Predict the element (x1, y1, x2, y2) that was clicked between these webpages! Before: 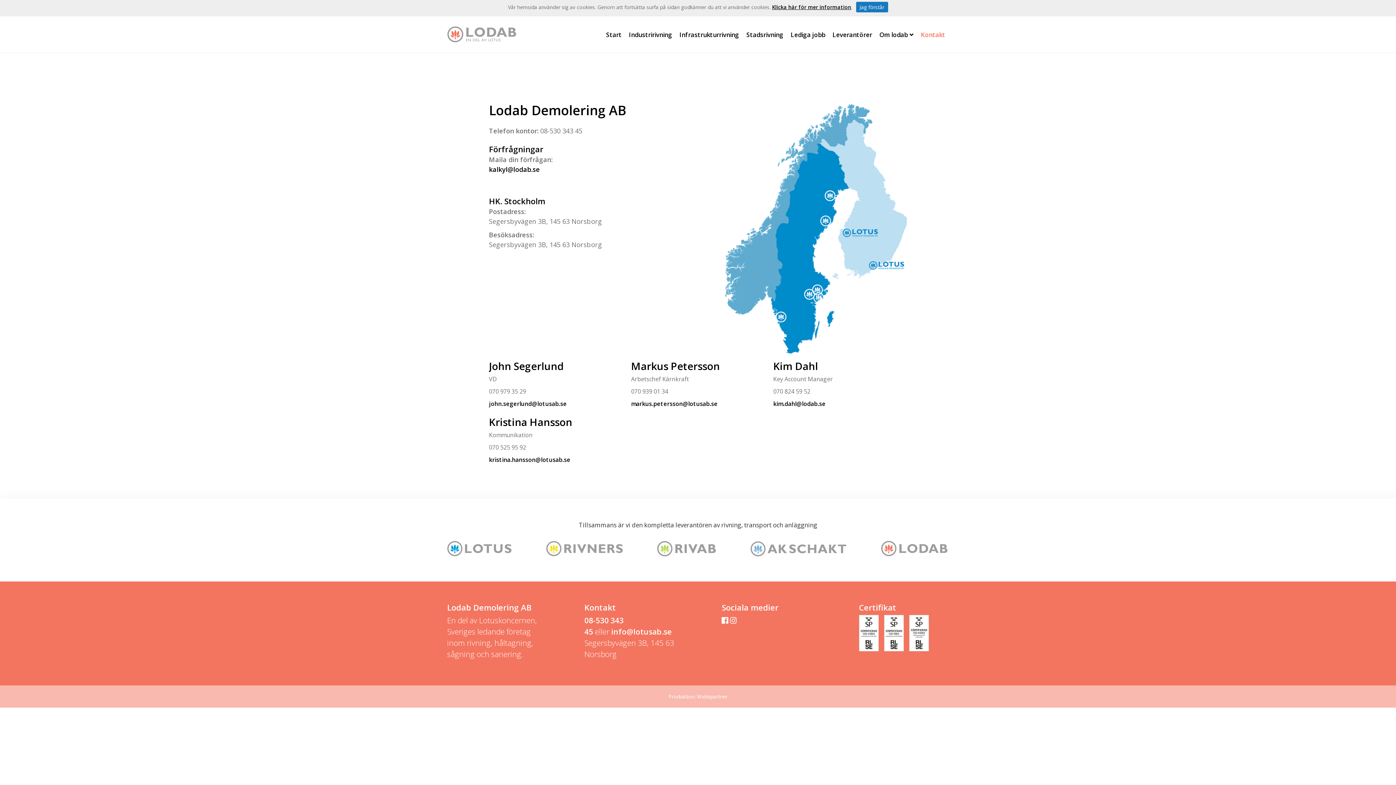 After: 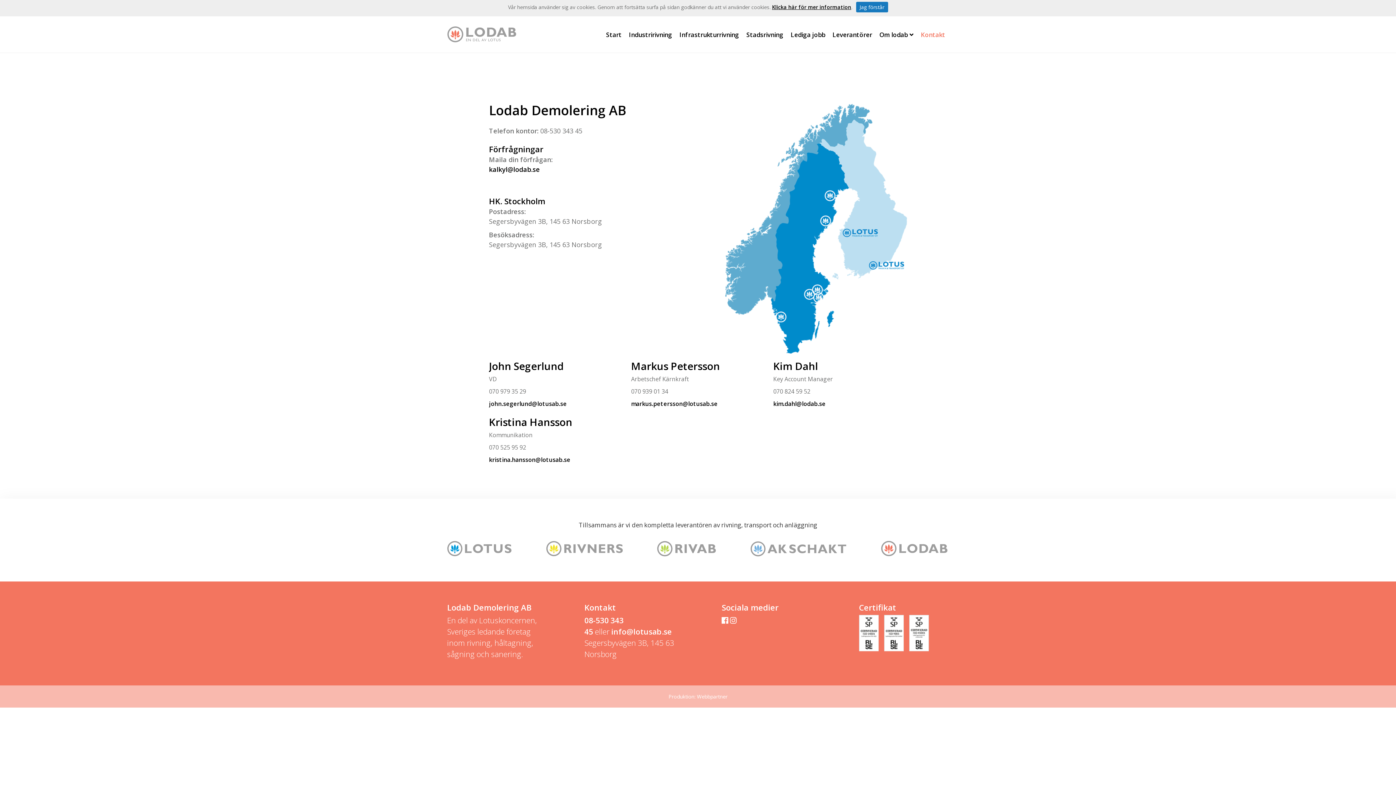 Action: bbox: (0, 685, 1396, 707) label: Produktion: Webbpartner